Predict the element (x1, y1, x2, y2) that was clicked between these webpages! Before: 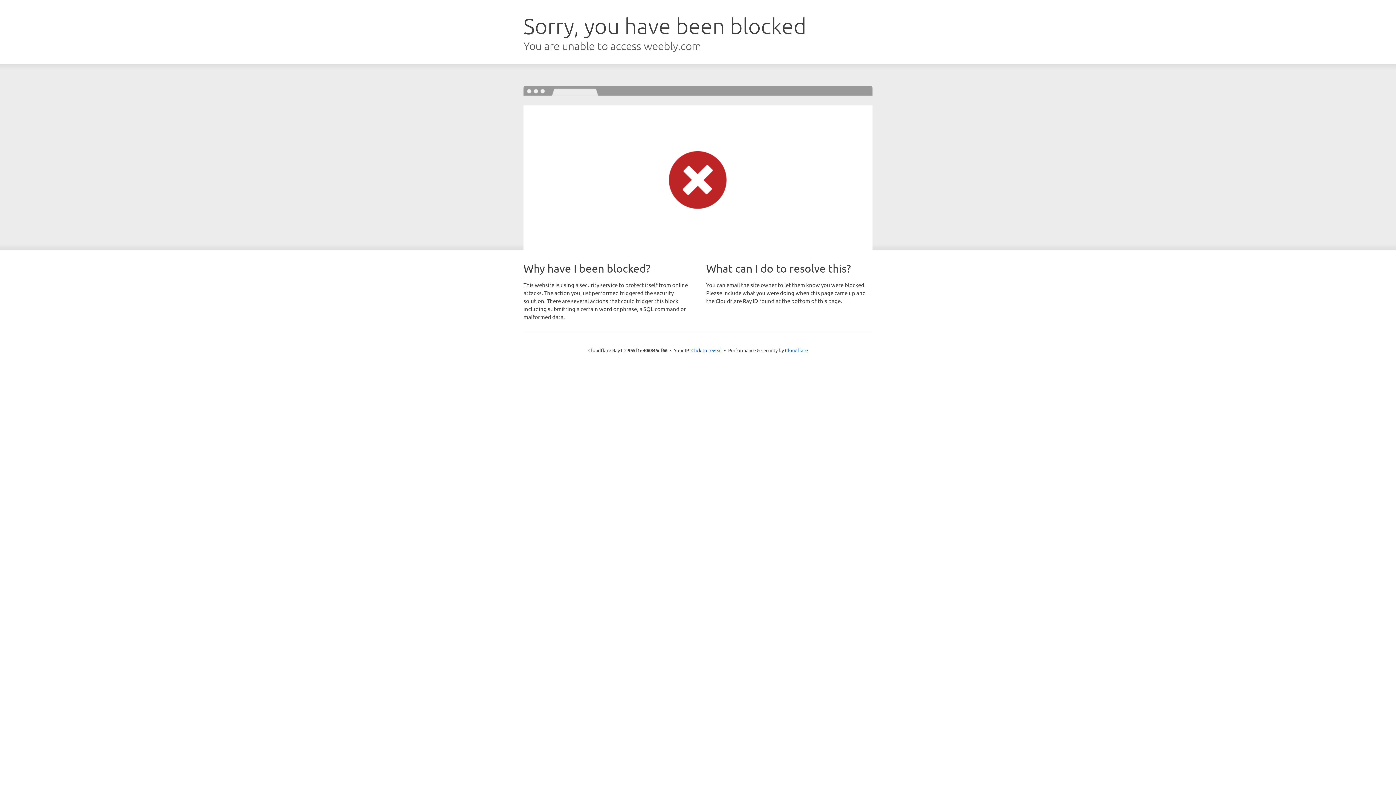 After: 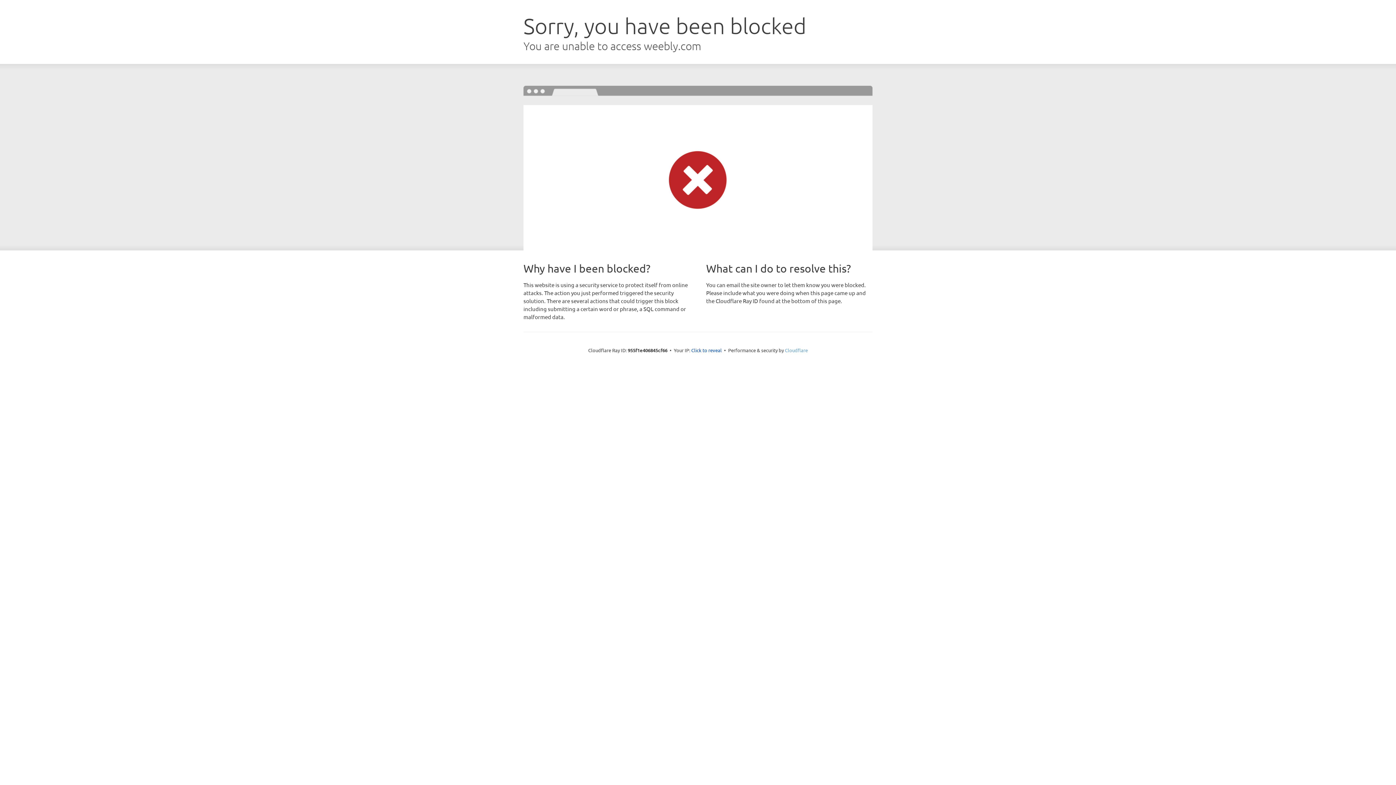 Action: label: Cloudflare bbox: (785, 347, 808, 353)